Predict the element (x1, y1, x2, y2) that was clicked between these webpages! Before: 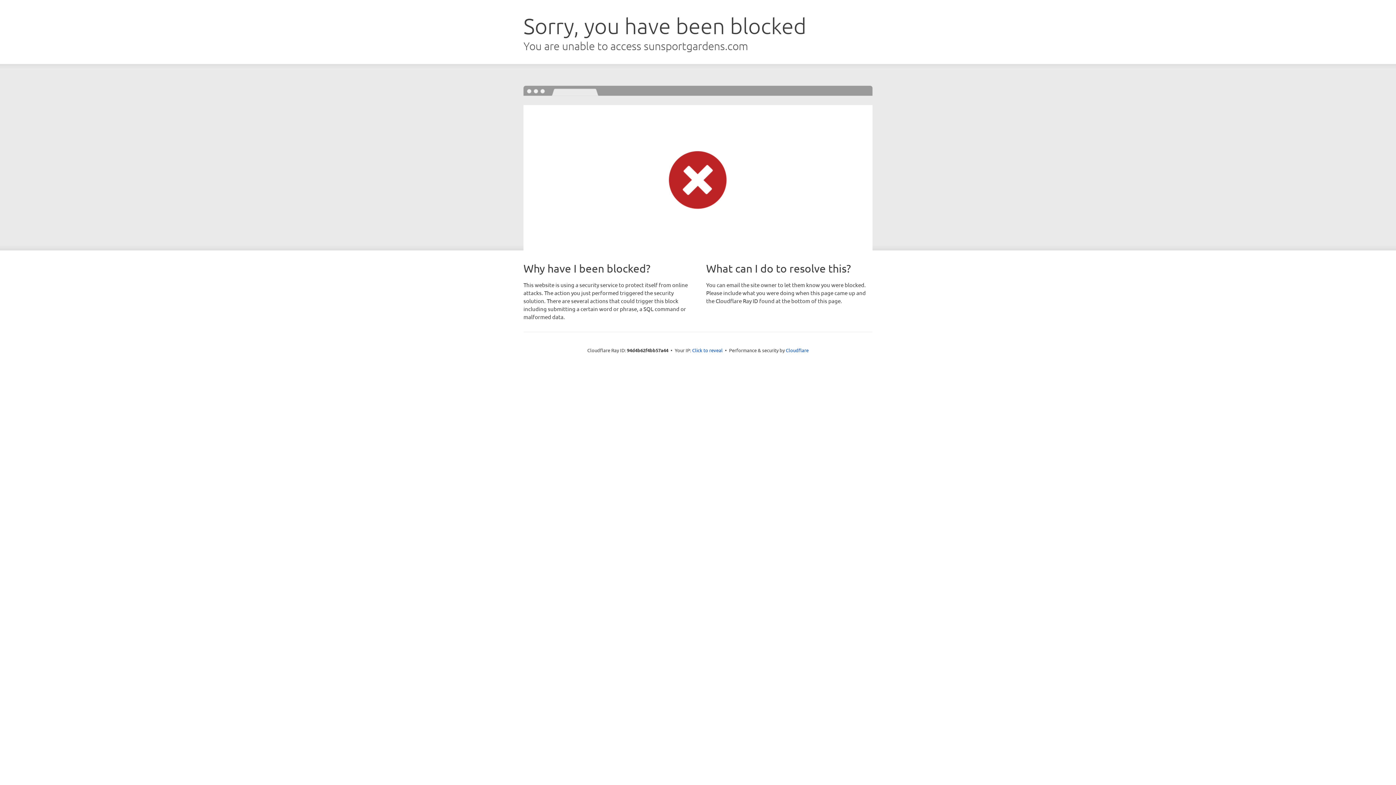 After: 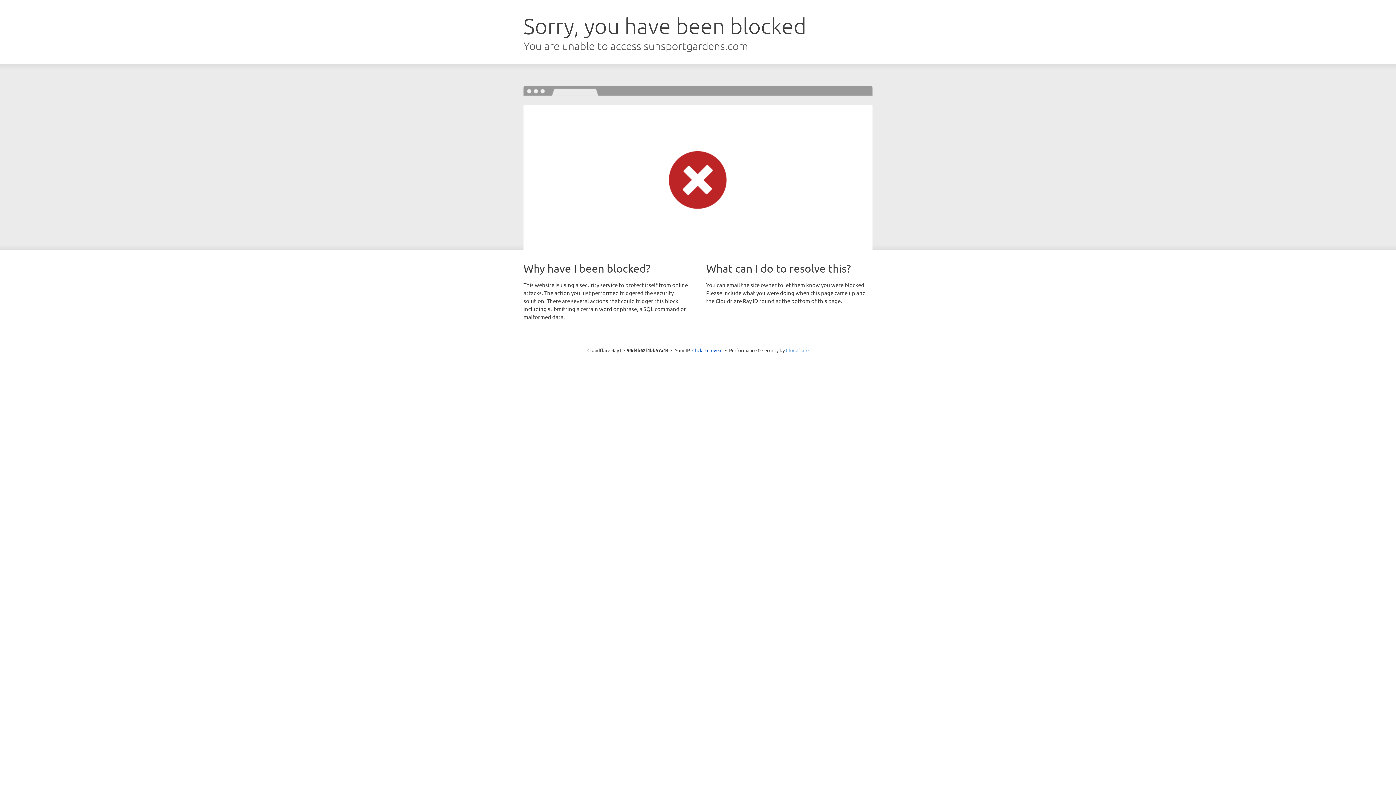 Action: bbox: (786, 347, 808, 353) label: Cloudflare